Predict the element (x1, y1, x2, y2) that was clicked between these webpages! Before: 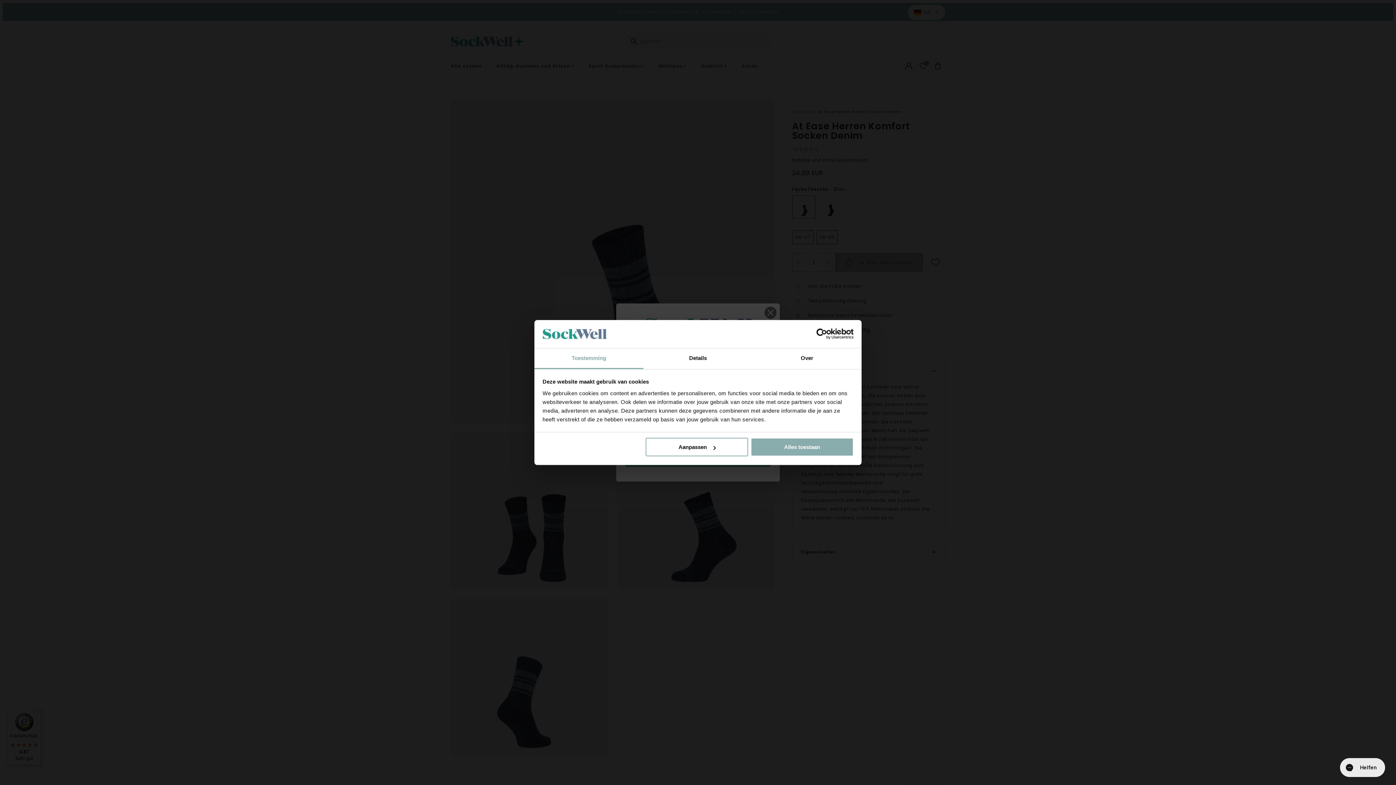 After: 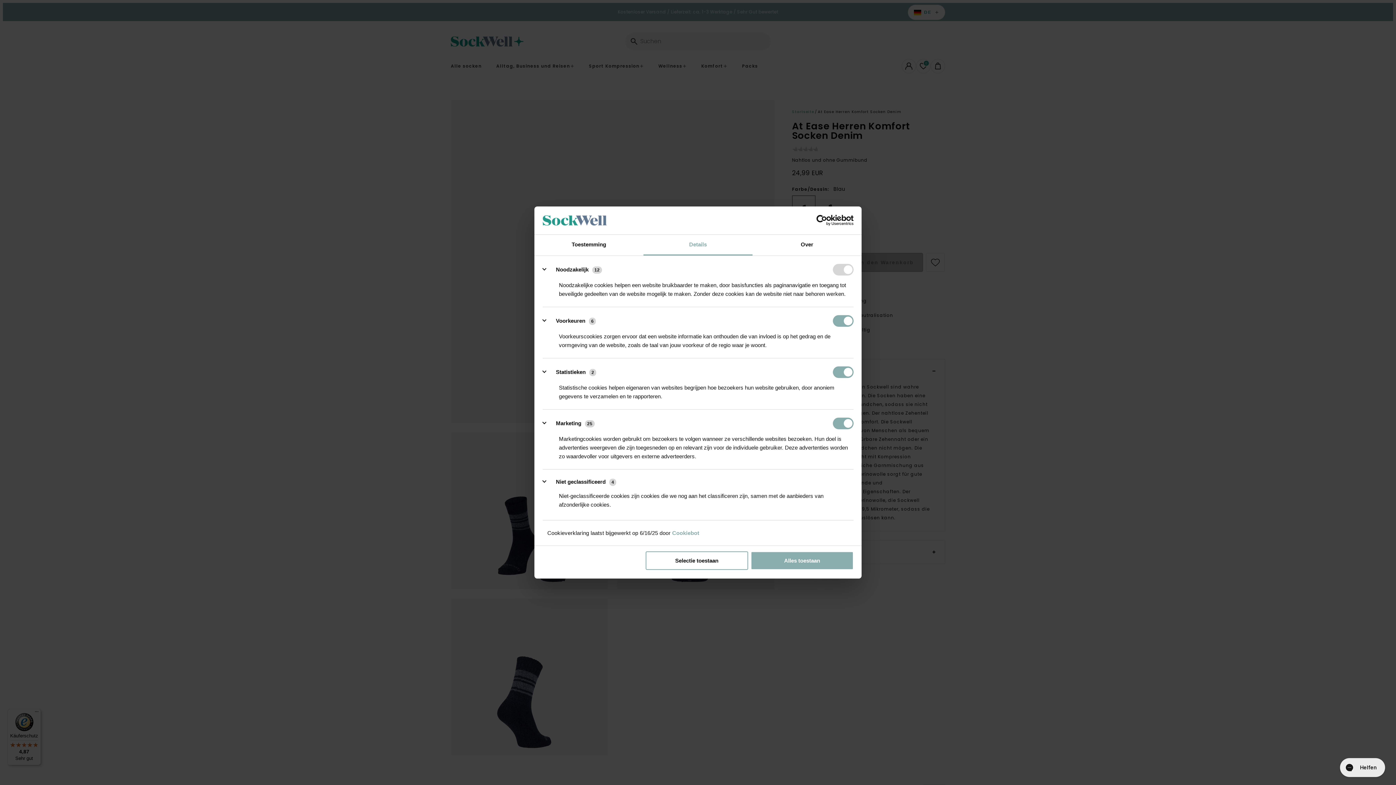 Action: bbox: (643, 348, 752, 369) label: Details